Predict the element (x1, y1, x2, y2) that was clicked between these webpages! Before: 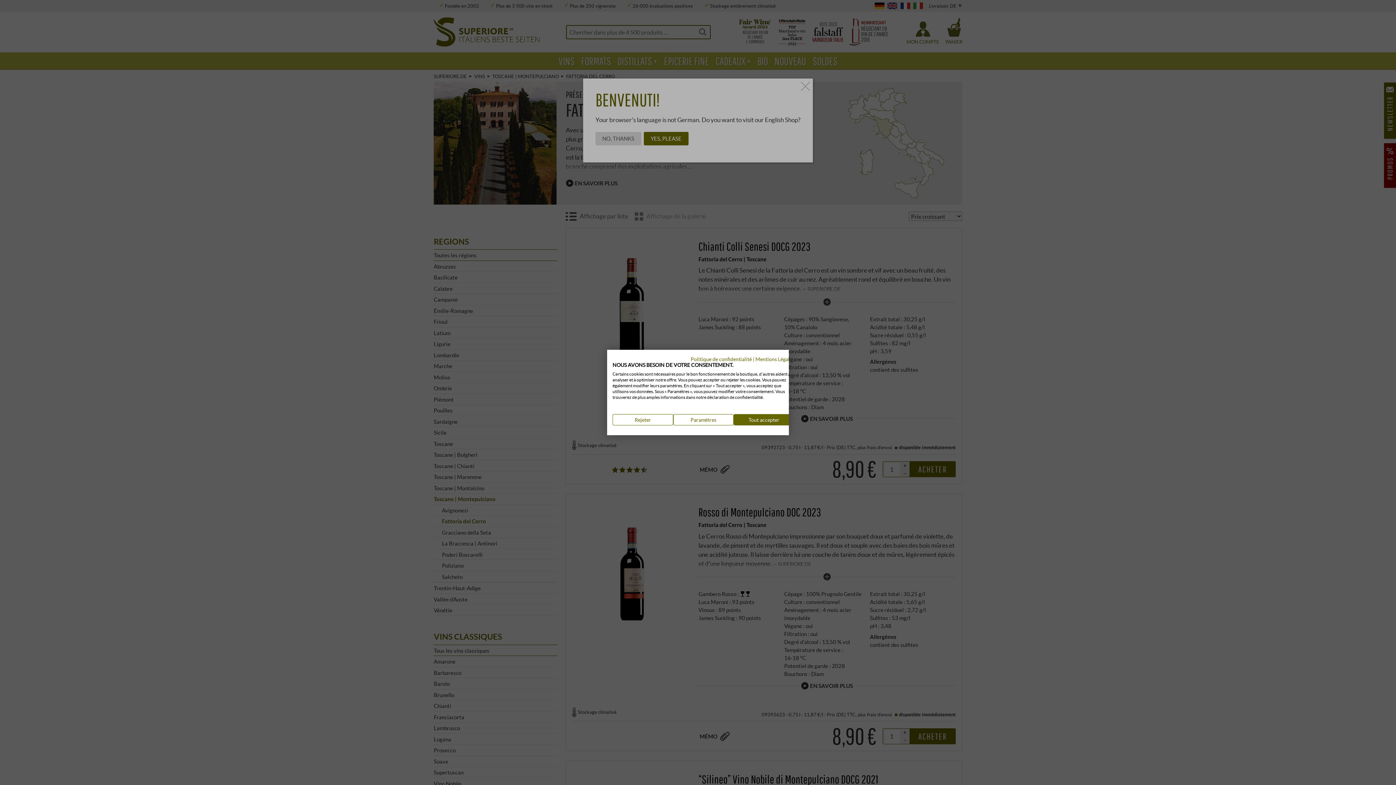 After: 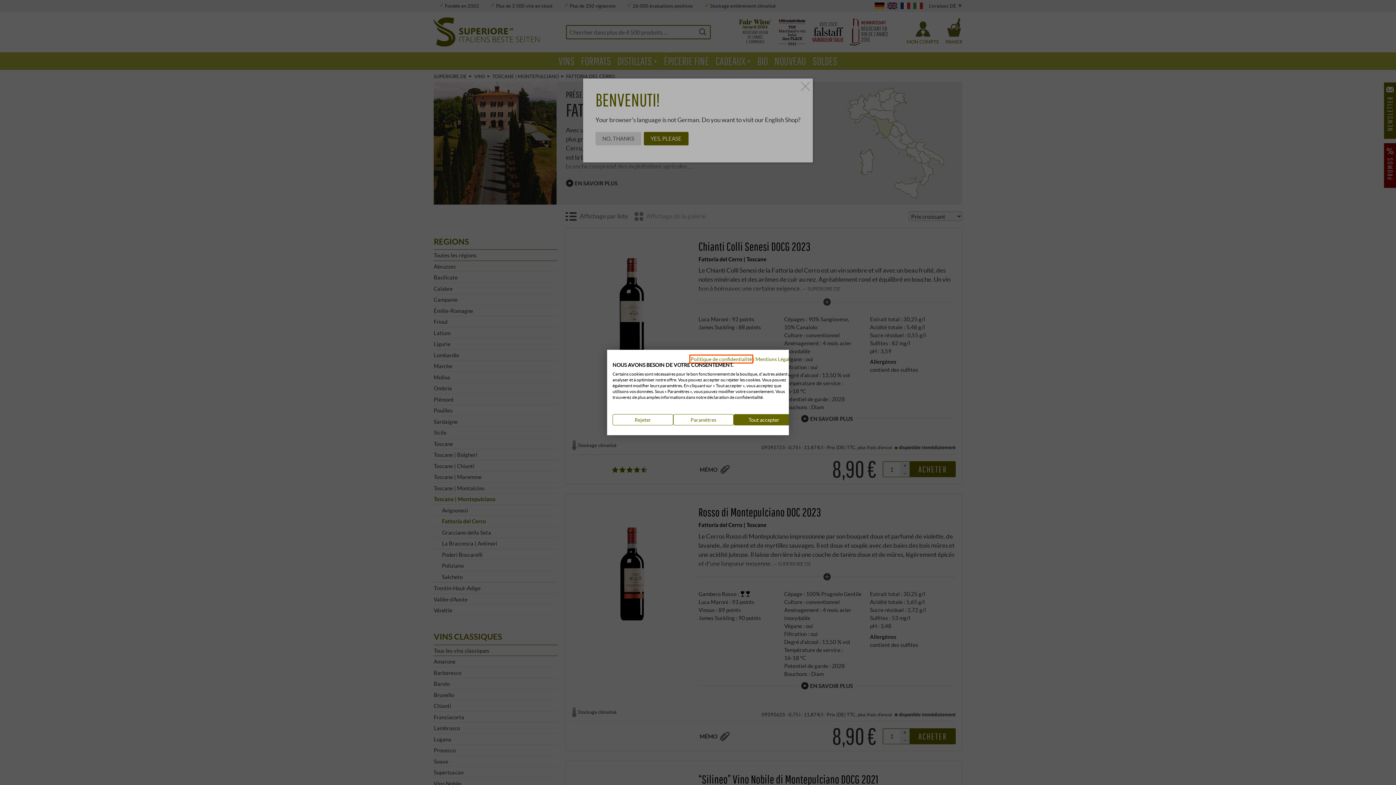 Action: label: Politique de confidentialité. Lien externe. S'ouvre dans un nouvel onglet ou une nouvelle fenêtre. bbox: (690, 356, 752, 362)